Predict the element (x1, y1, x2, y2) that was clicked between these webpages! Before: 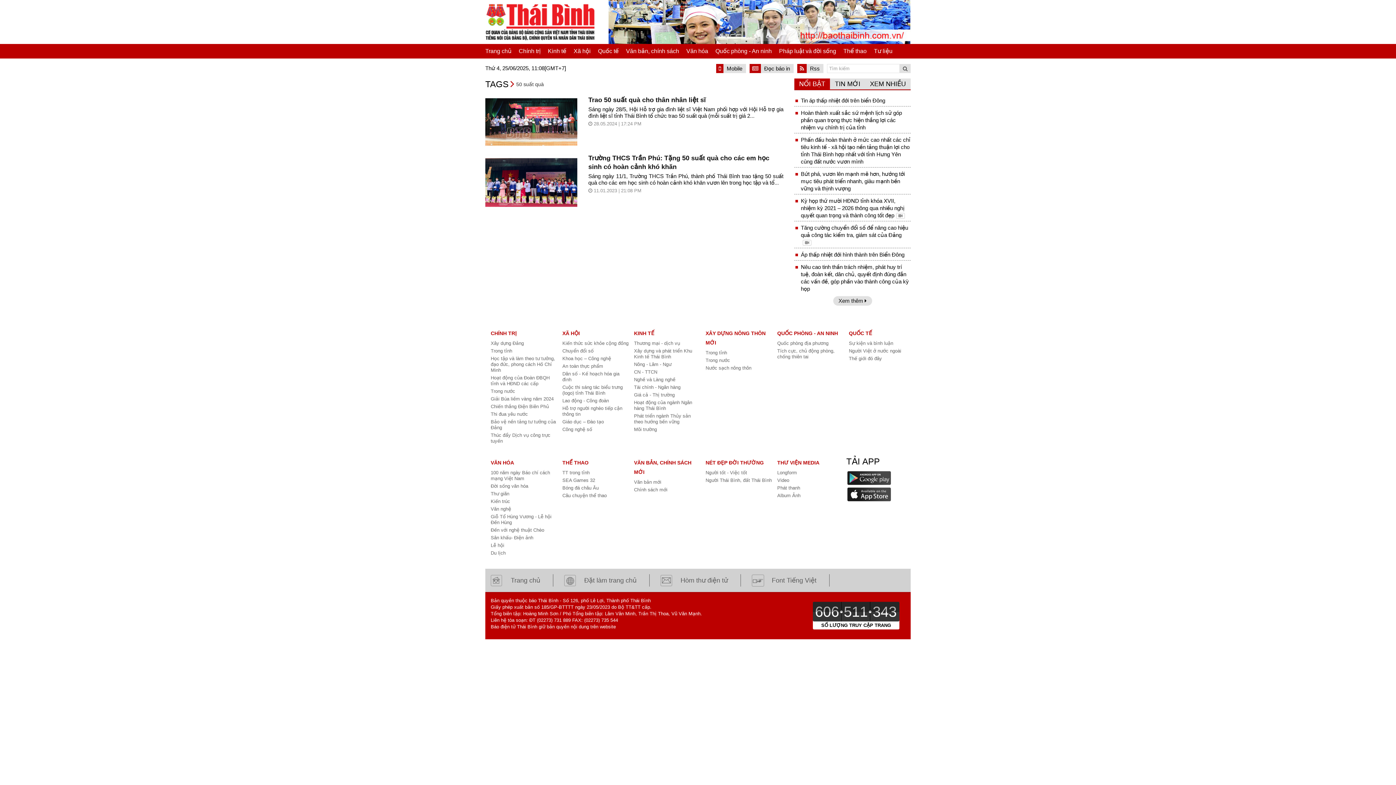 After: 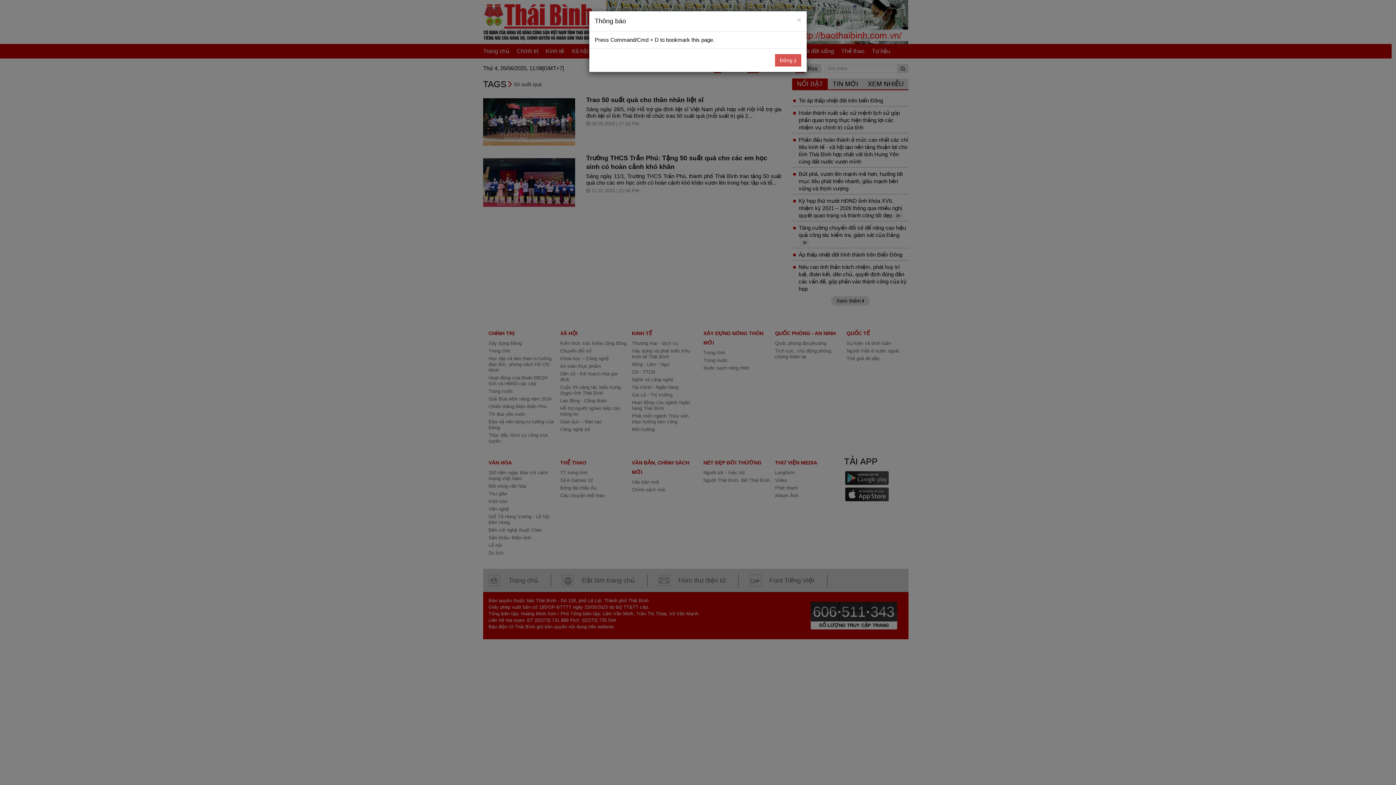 Action: label: Đặt làm trang chủ bbox: (584, 577, 636, 584)